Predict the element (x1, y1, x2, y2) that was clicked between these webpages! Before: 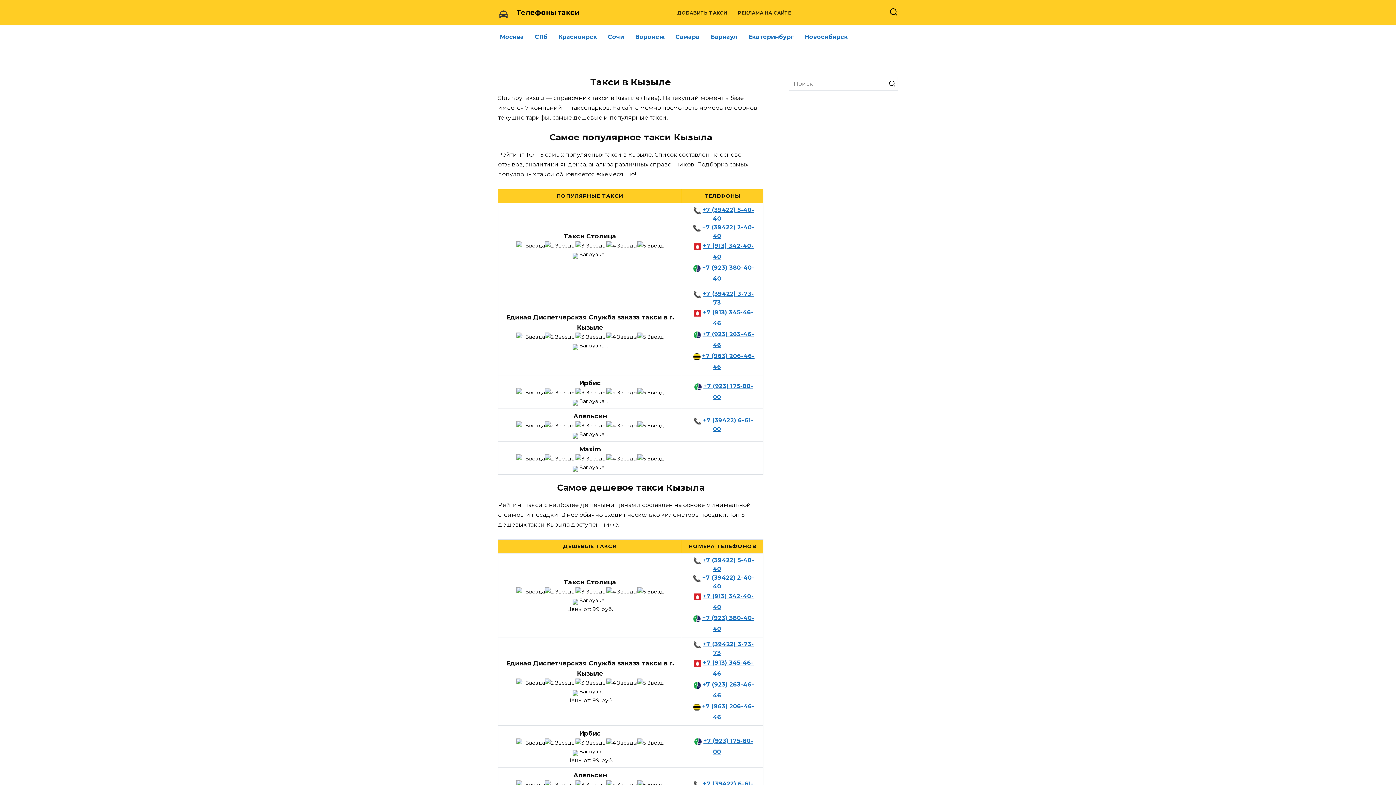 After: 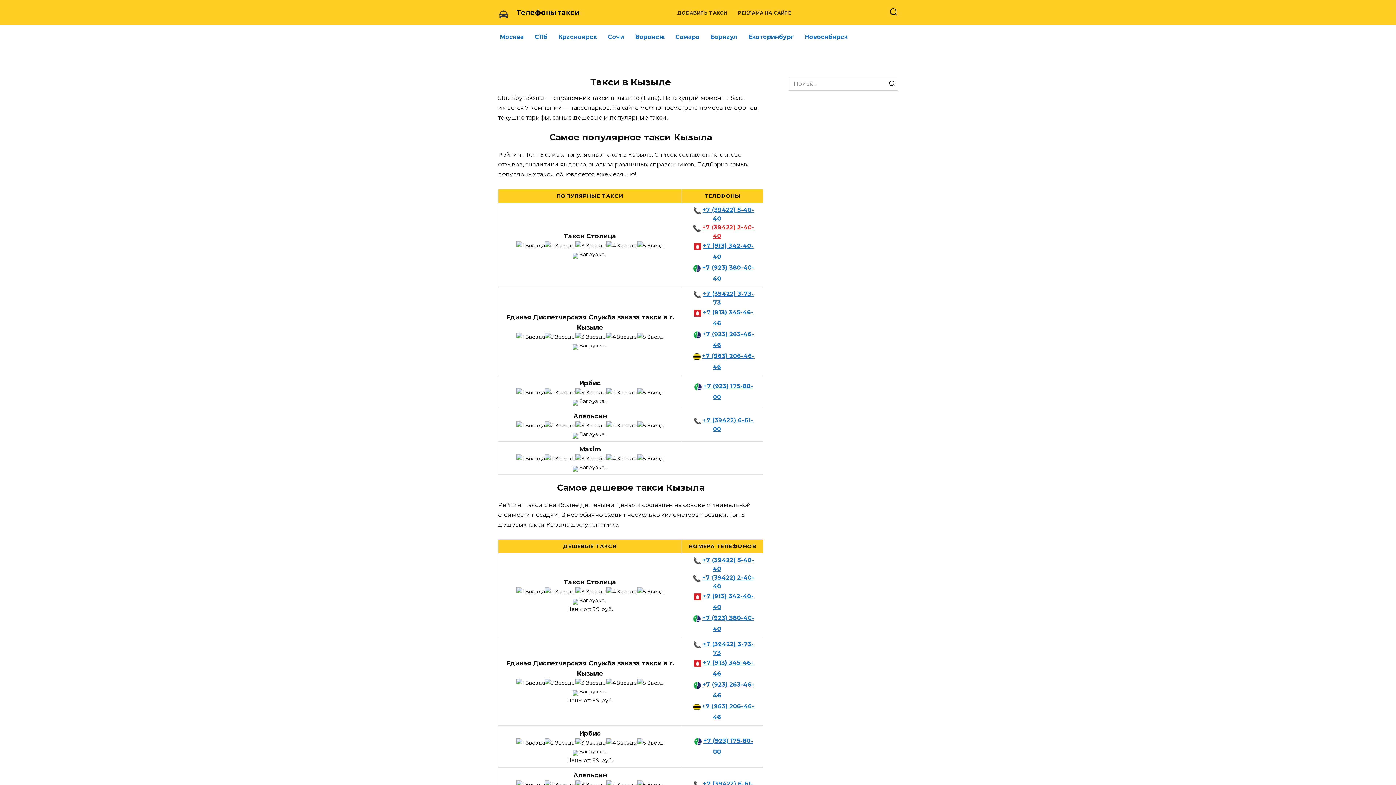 Action: bbox: (688, 223, 754, 240) label: +7 (39422) 2-40-40